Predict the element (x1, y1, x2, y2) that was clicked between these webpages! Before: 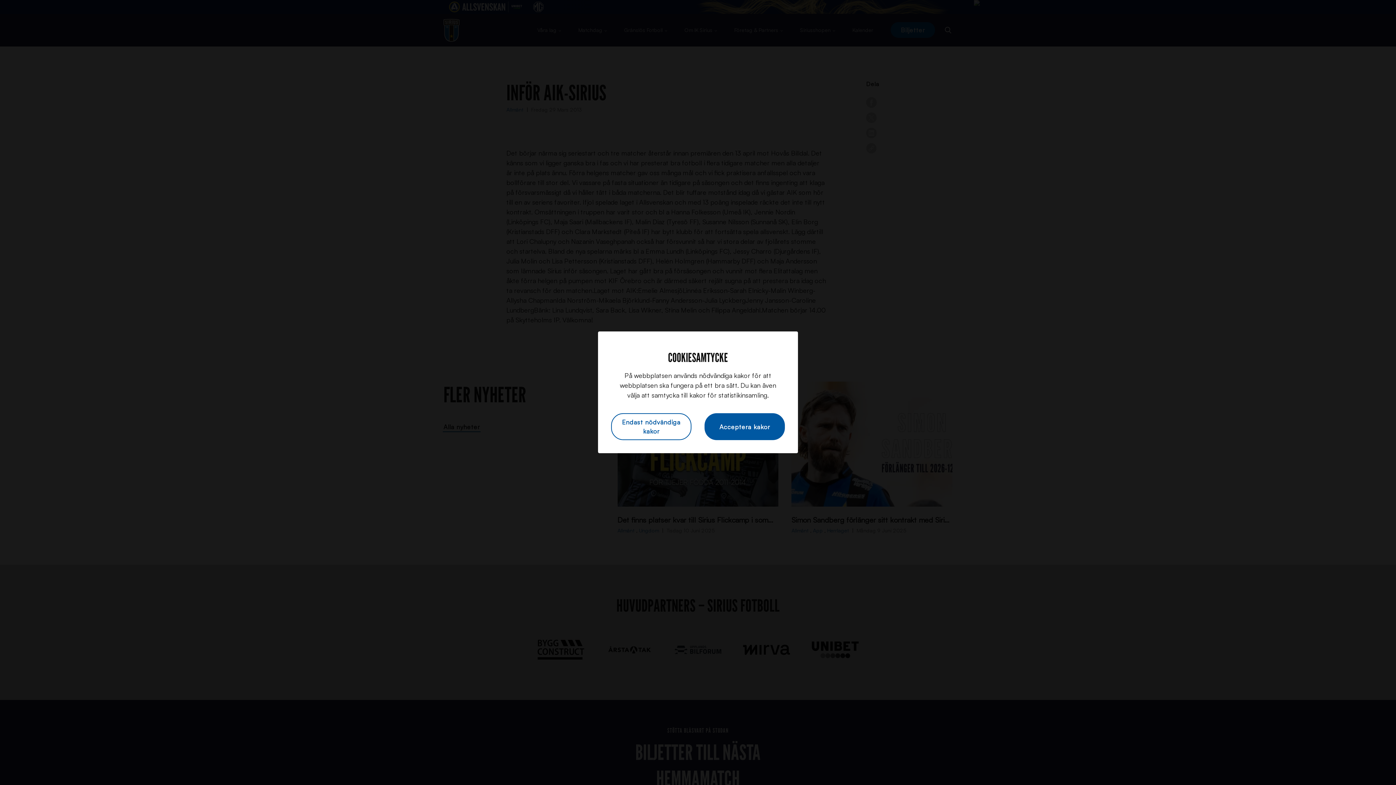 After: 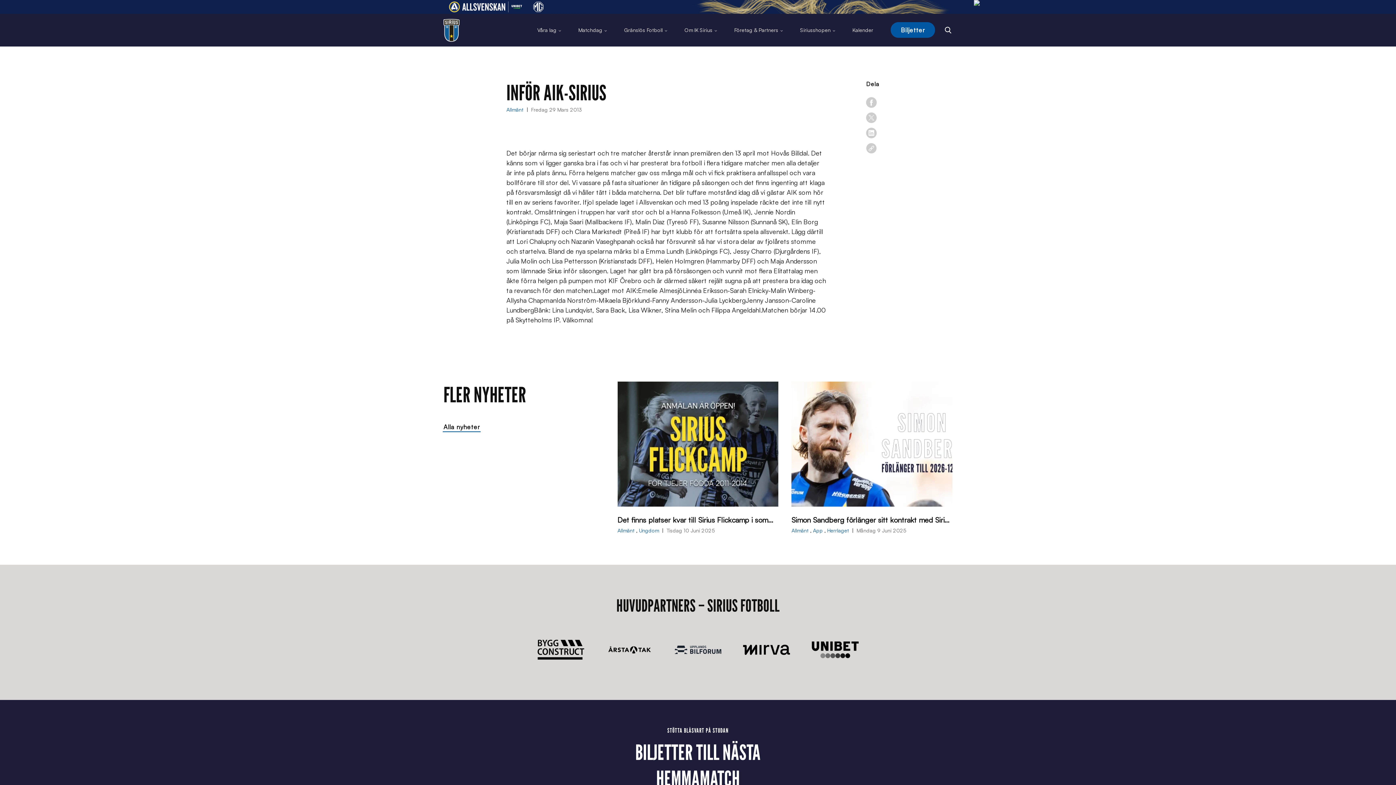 Action: label: Acceptera kakor bbox: (704, 413, 785, 440)